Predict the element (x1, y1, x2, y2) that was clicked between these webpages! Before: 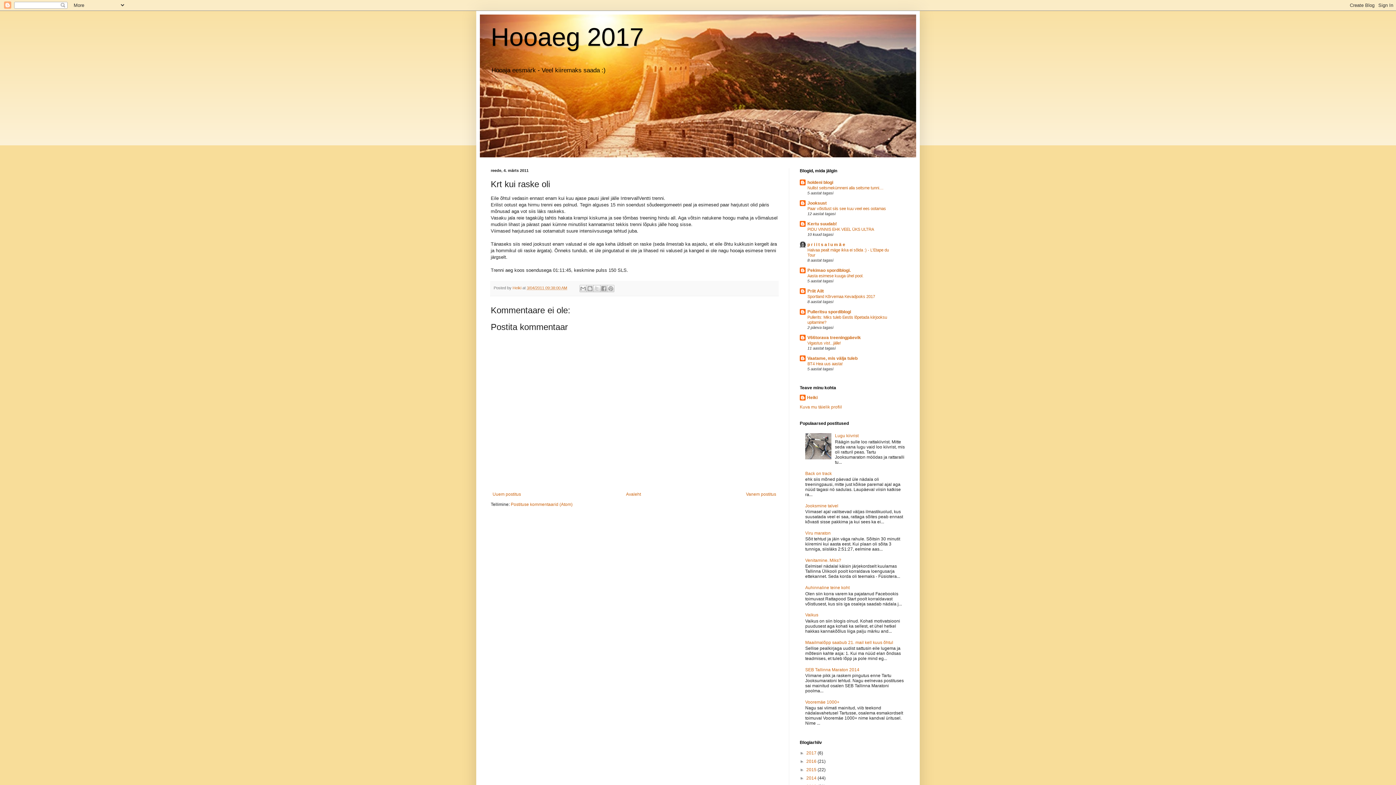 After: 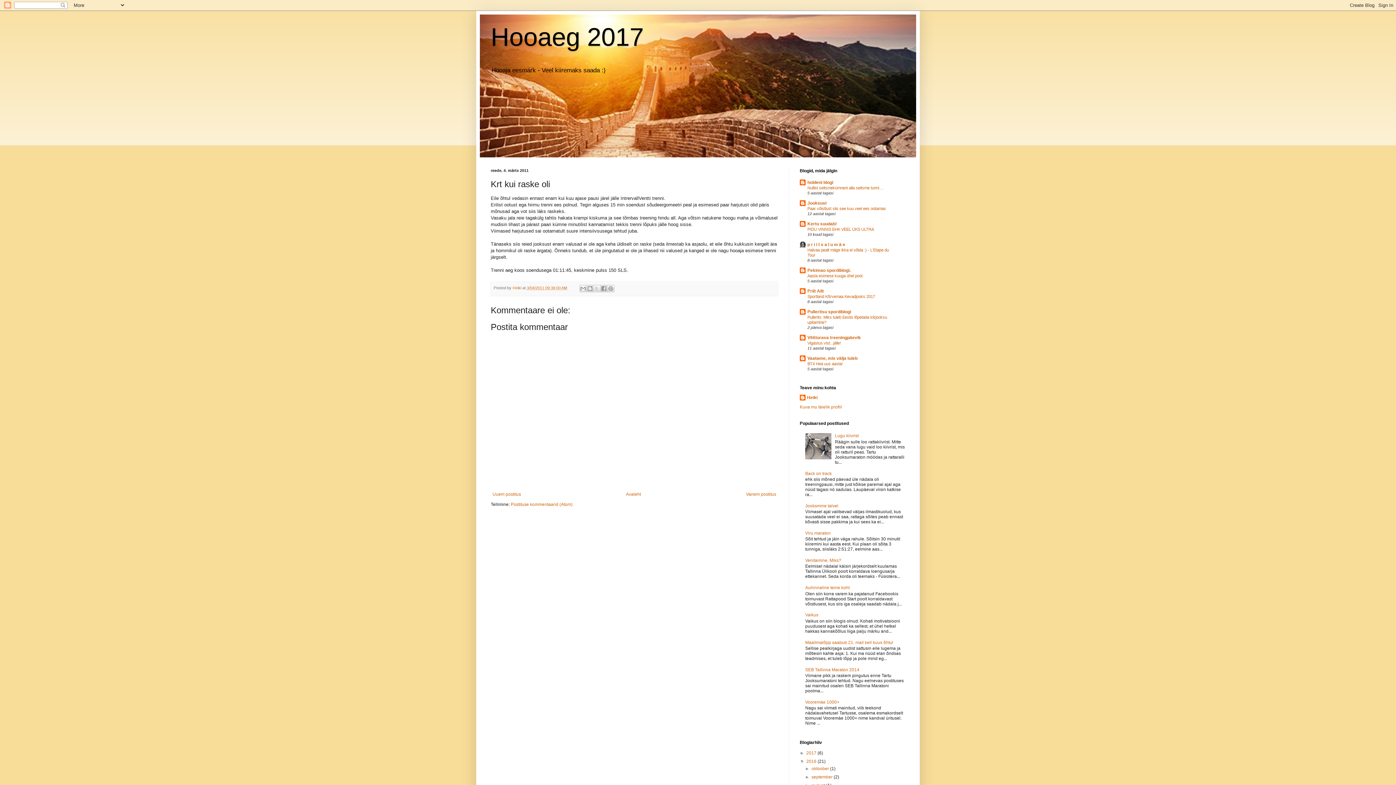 Action: label: ►   bbox: (800, 759, 806, 764)